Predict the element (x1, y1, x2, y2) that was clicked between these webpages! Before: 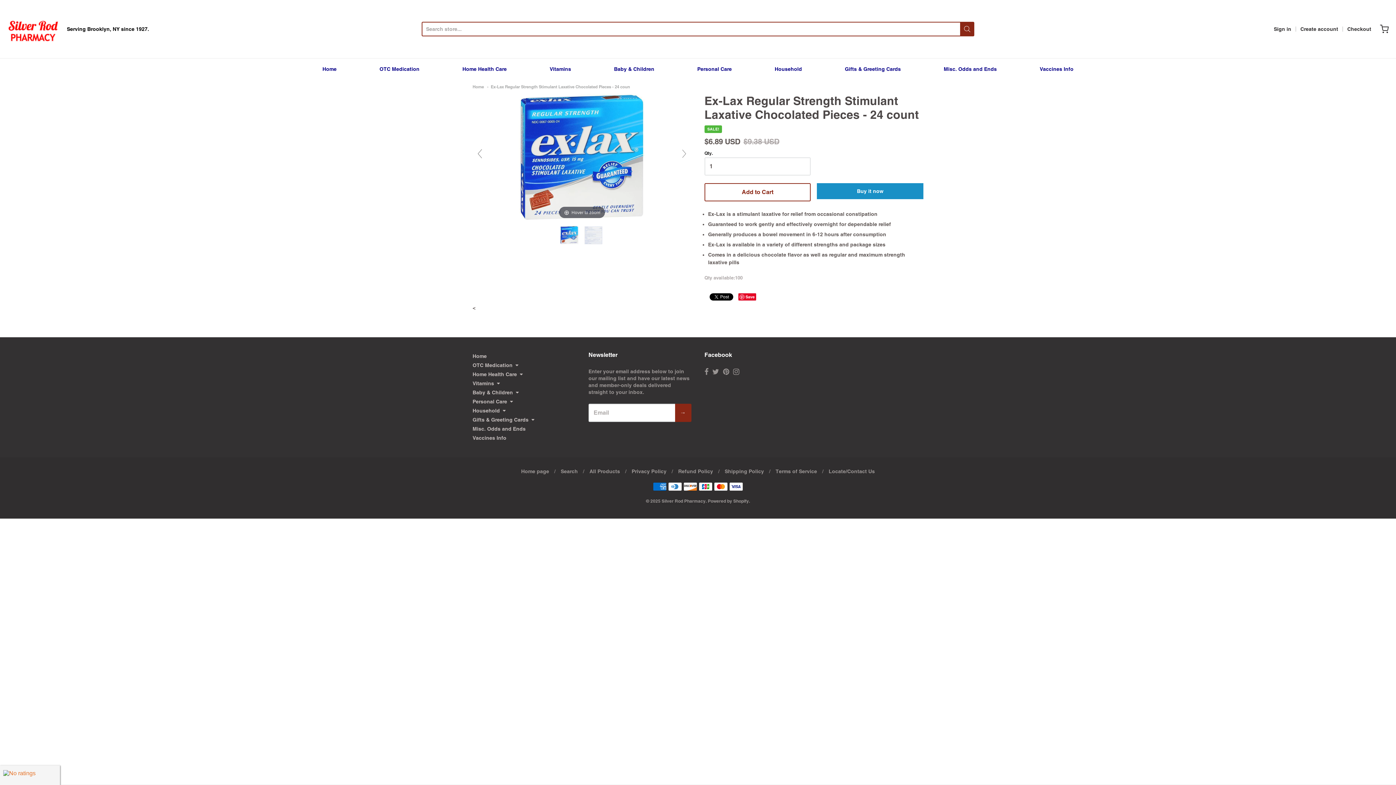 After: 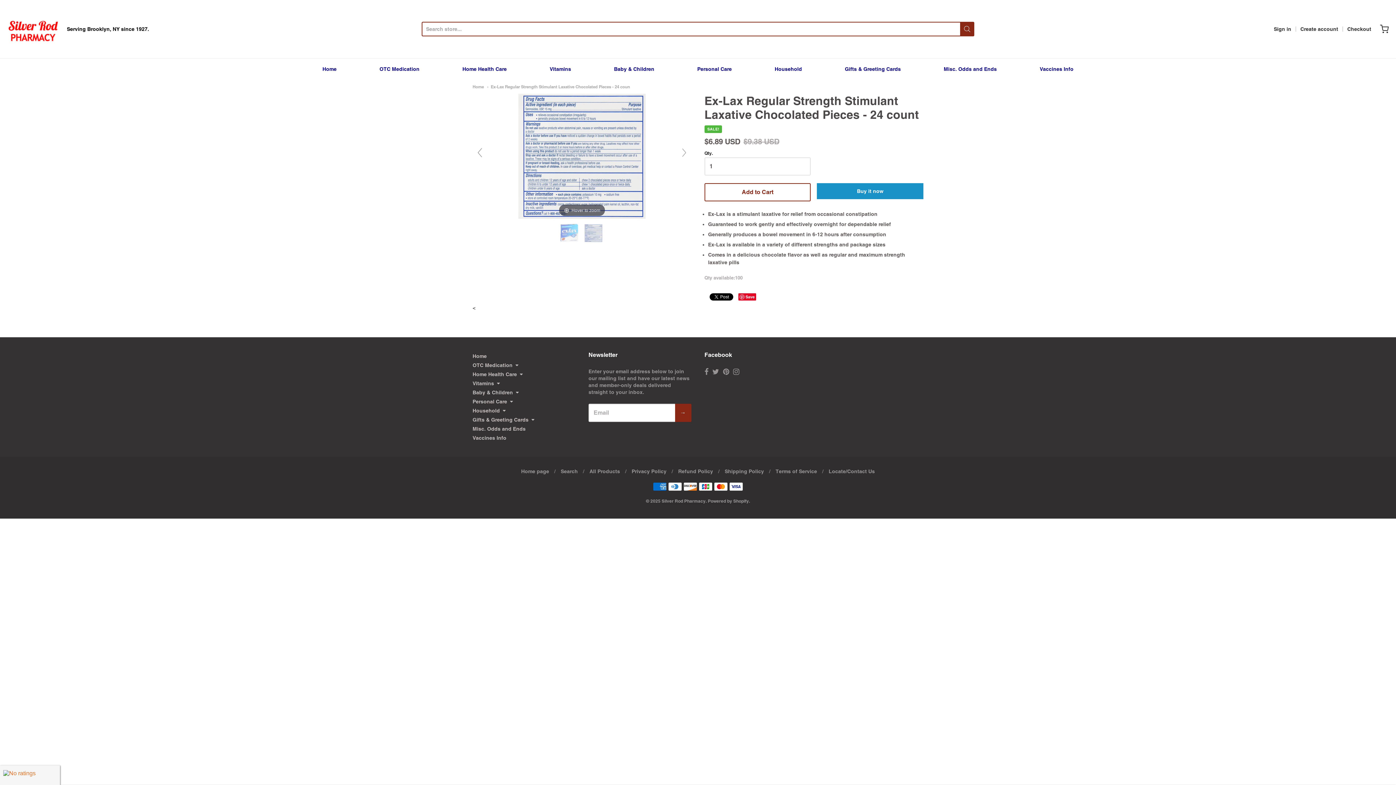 Action: bbox: (677, 146, 691, 161)